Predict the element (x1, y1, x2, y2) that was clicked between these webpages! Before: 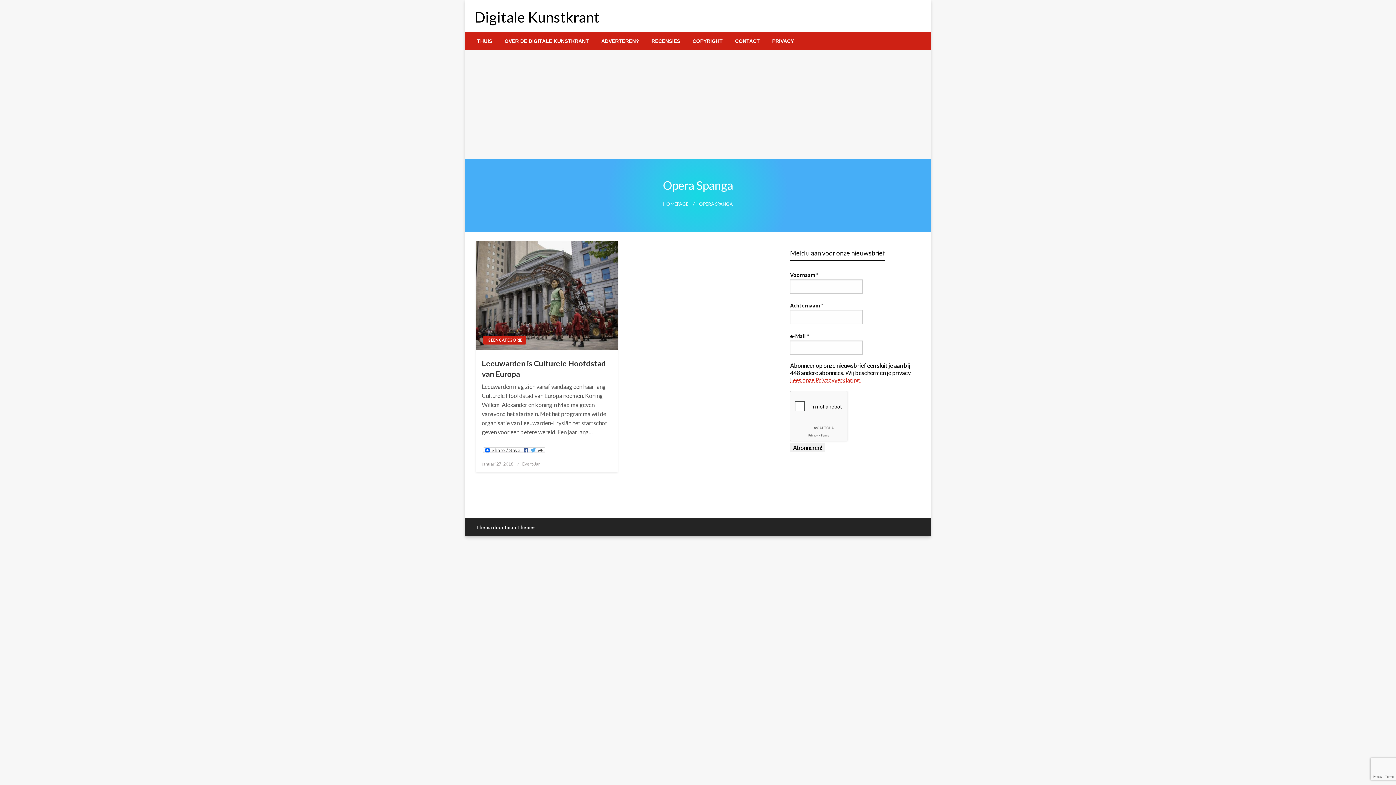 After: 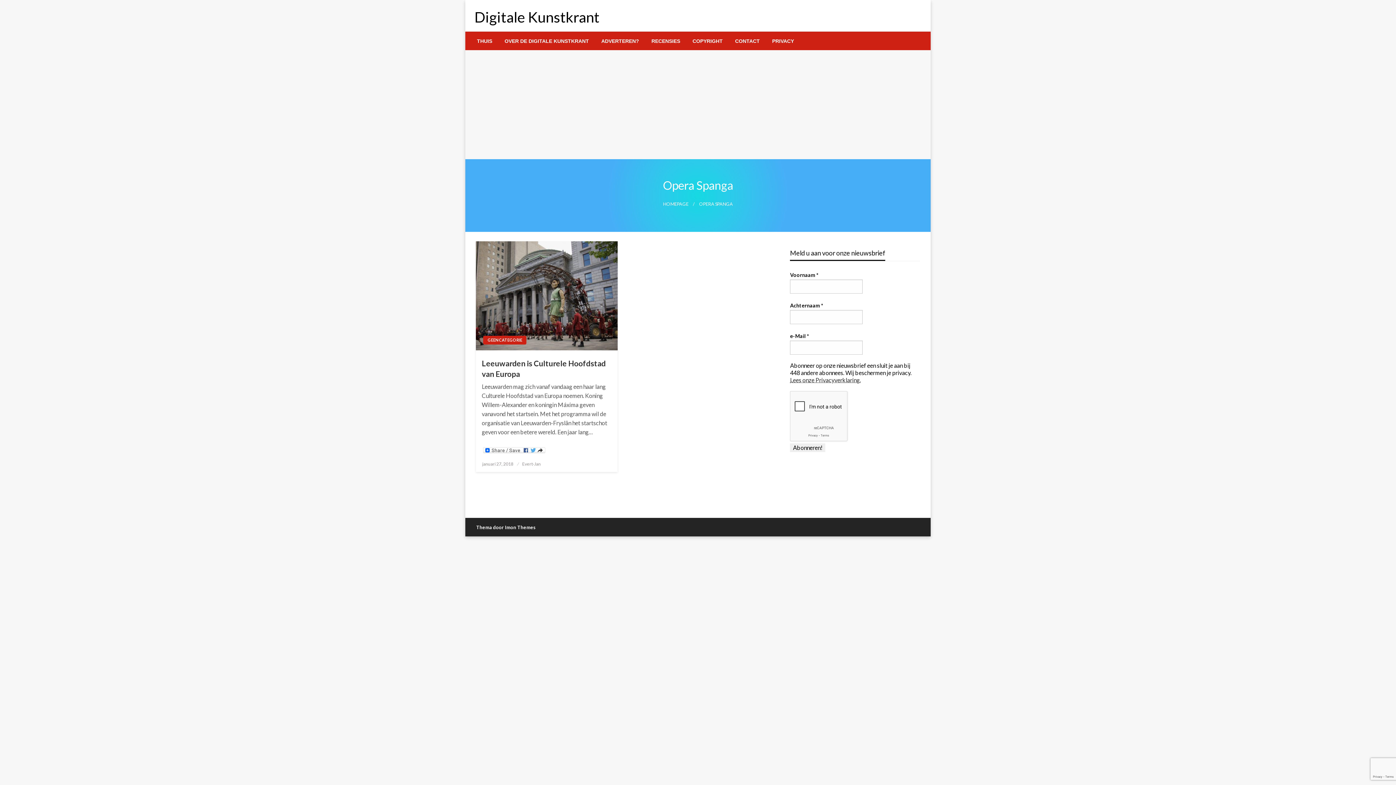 Action: bbox: (790, 376, 861, 383) label: Lees onze Privacyverklaring.